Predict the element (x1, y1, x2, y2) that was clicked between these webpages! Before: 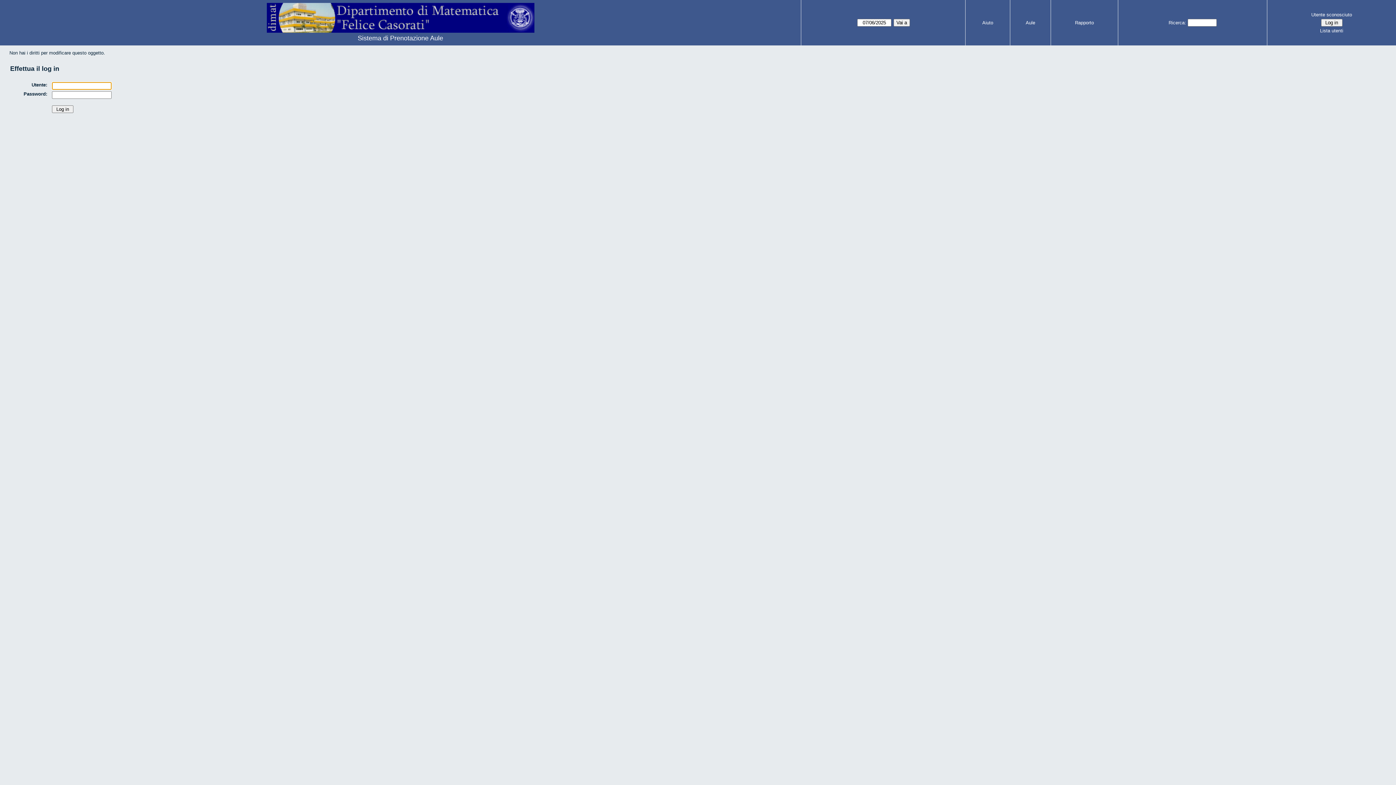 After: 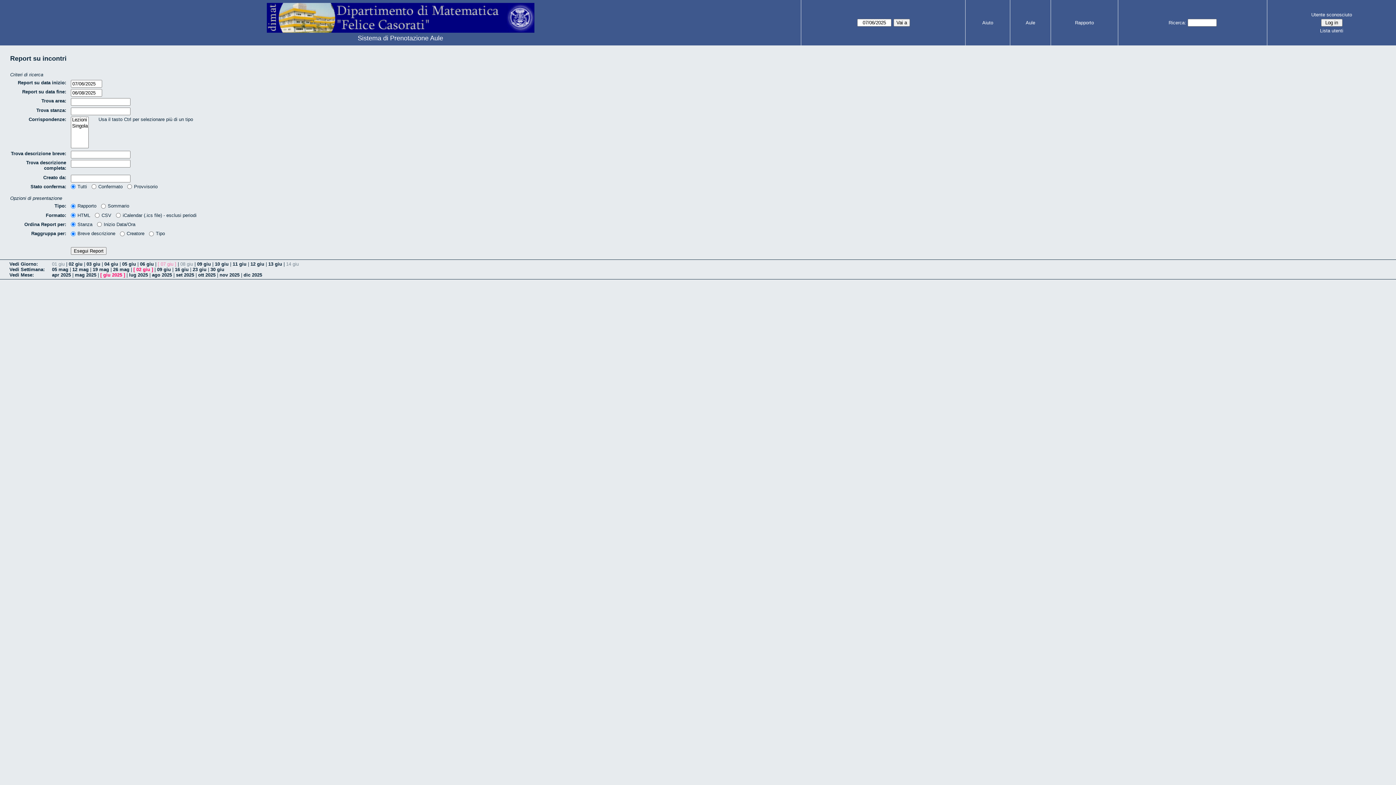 Action: label: Rapporto bbox: (1075, 20, 1094, 25)